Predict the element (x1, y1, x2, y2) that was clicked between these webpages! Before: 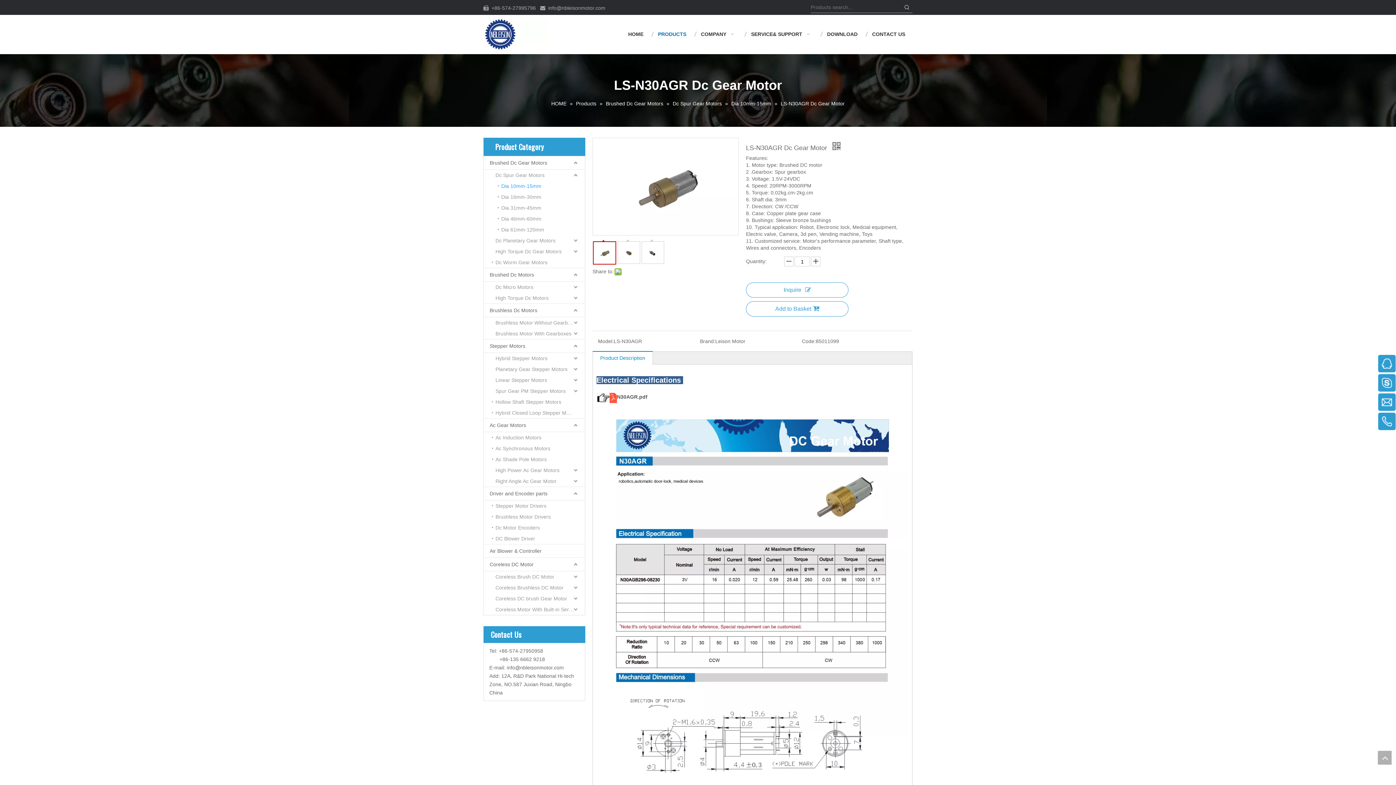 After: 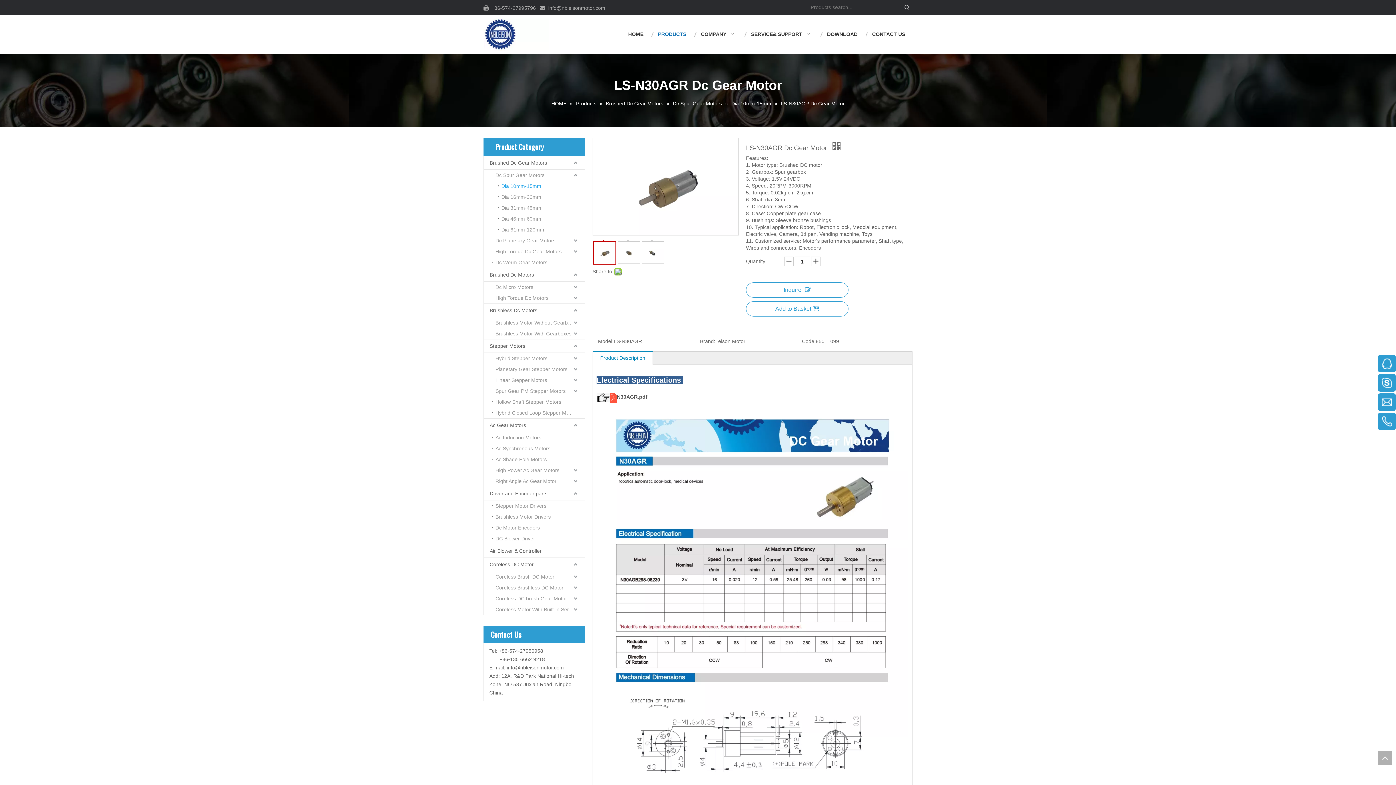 Action: bbox: (901, 1, 912, 12) label: Hot Keywords: